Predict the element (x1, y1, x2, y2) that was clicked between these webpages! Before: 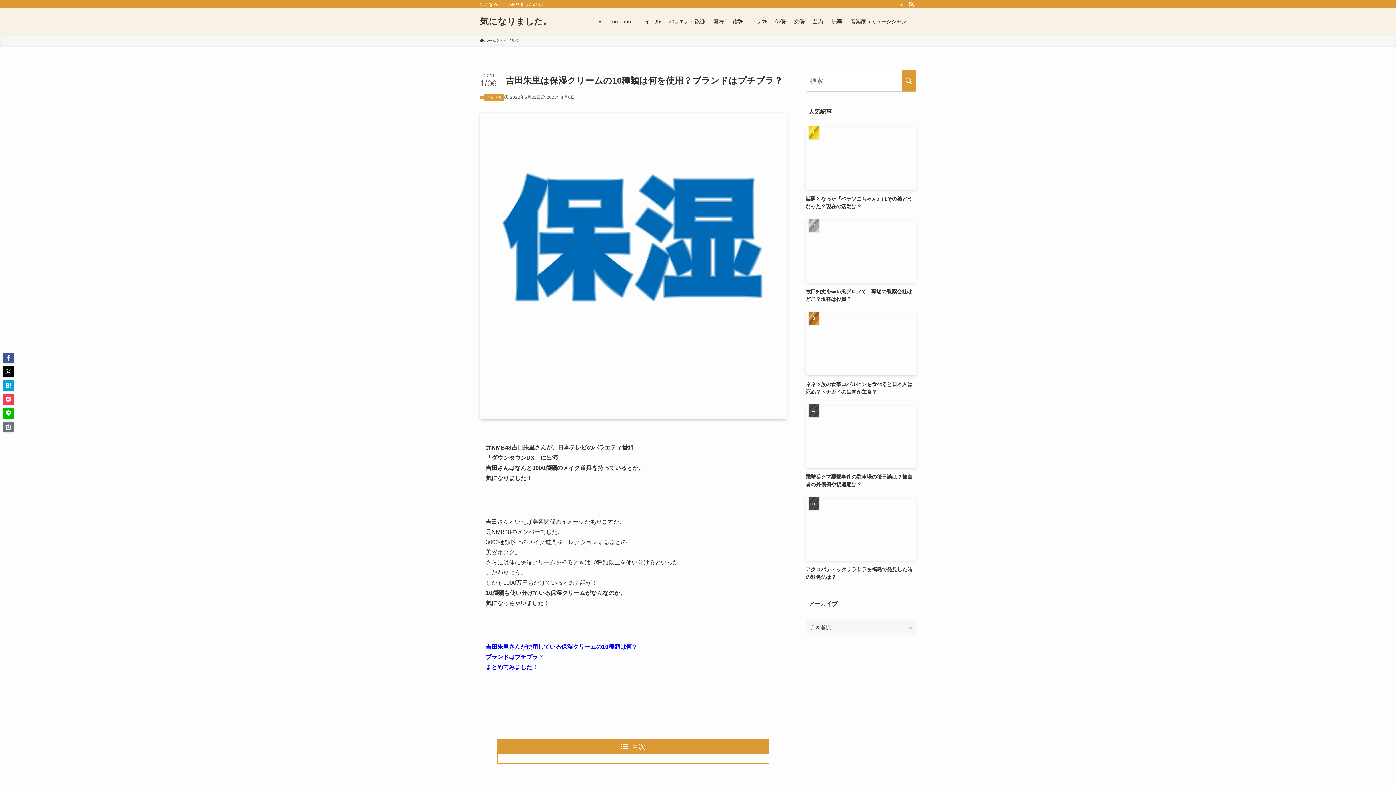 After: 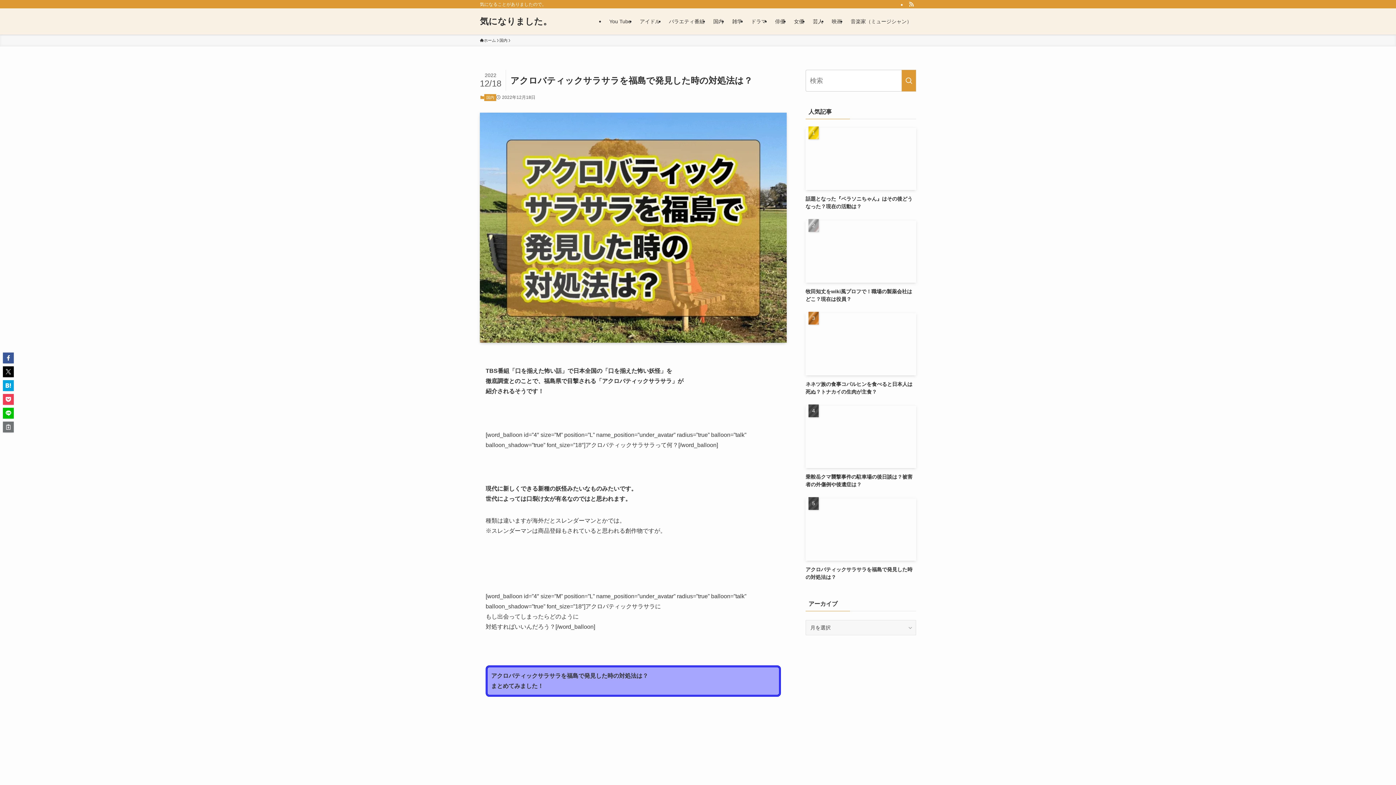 Action: label: アクロバティックサラサラを福島で発見した時の対処法は？ bbox: (805, 498, 916, 581)